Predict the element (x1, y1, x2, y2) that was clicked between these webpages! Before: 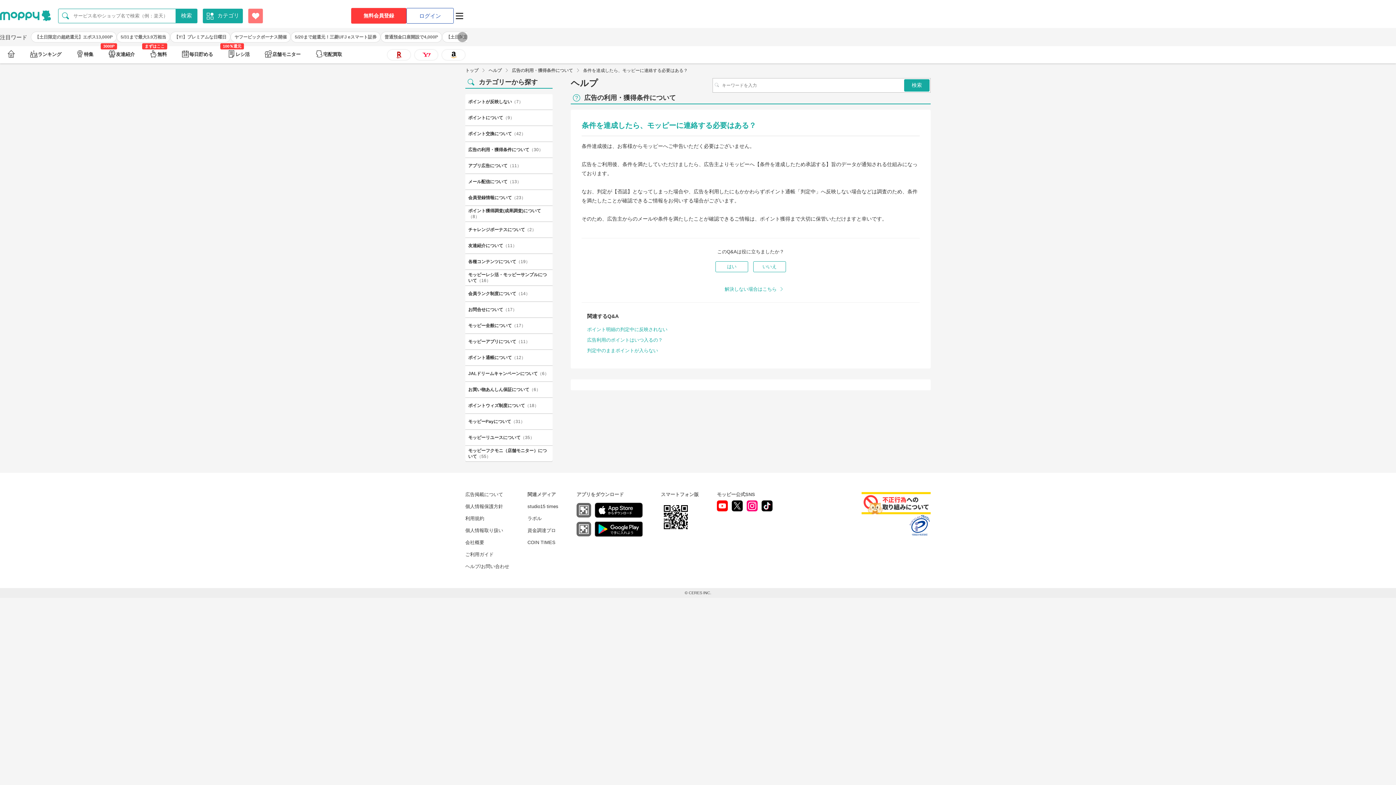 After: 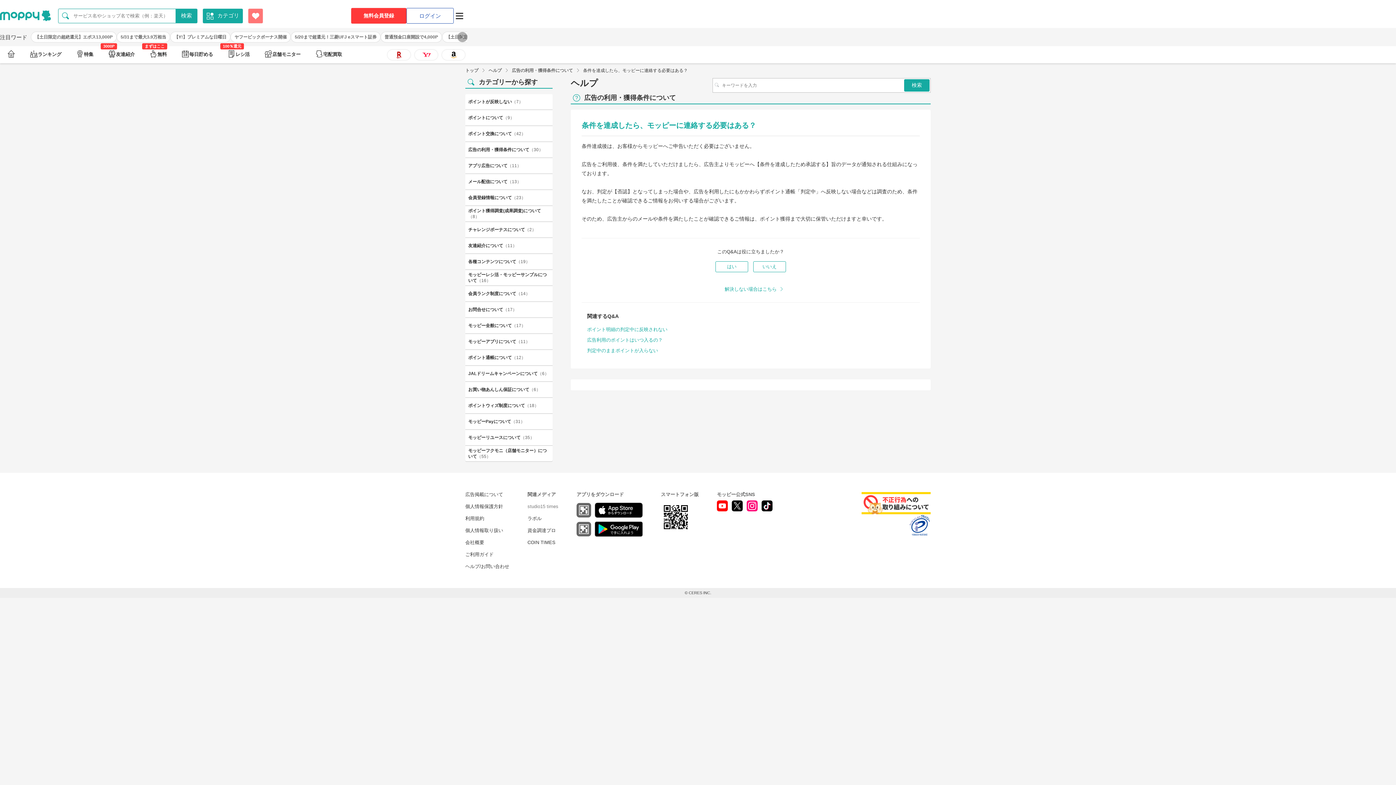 Action: bbox: (527, 504, 558, 509) label: studio15 times